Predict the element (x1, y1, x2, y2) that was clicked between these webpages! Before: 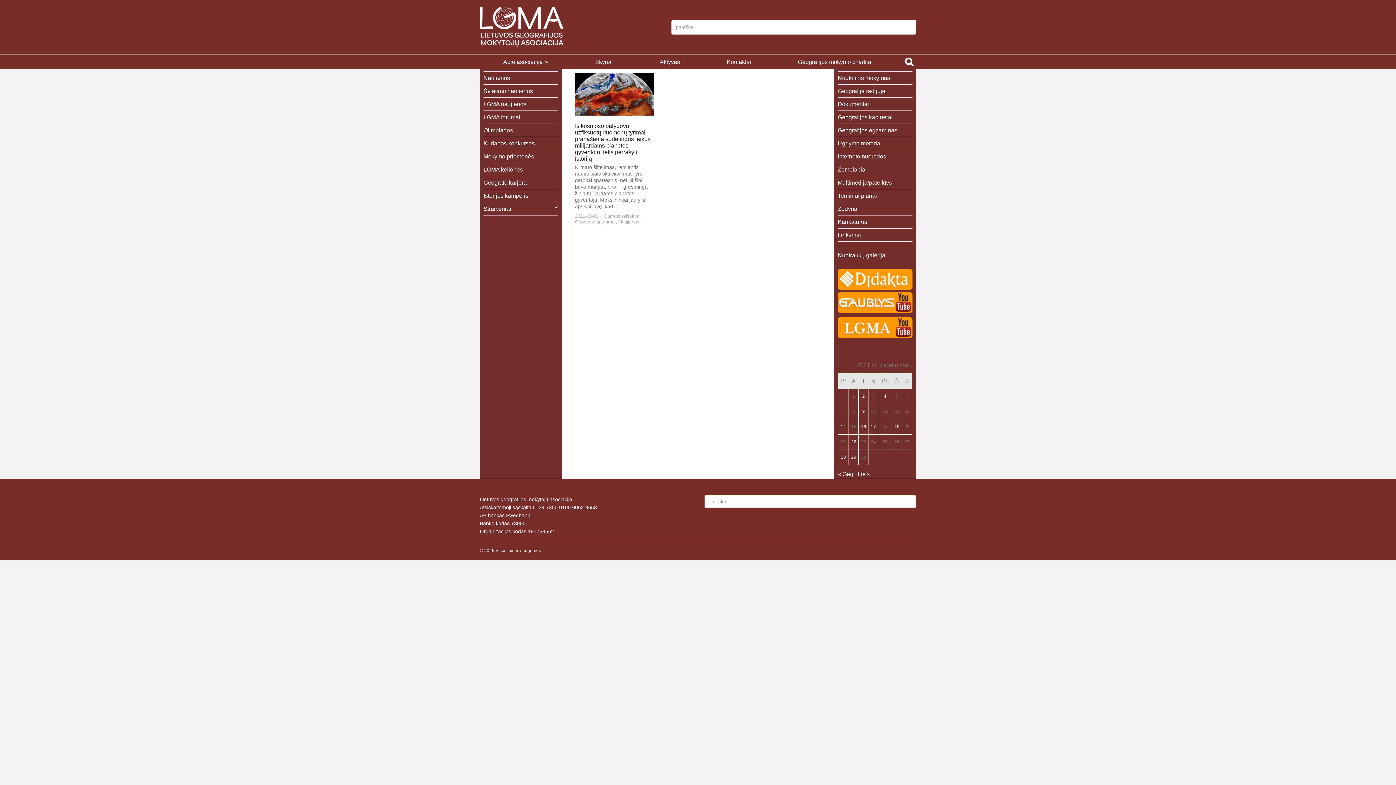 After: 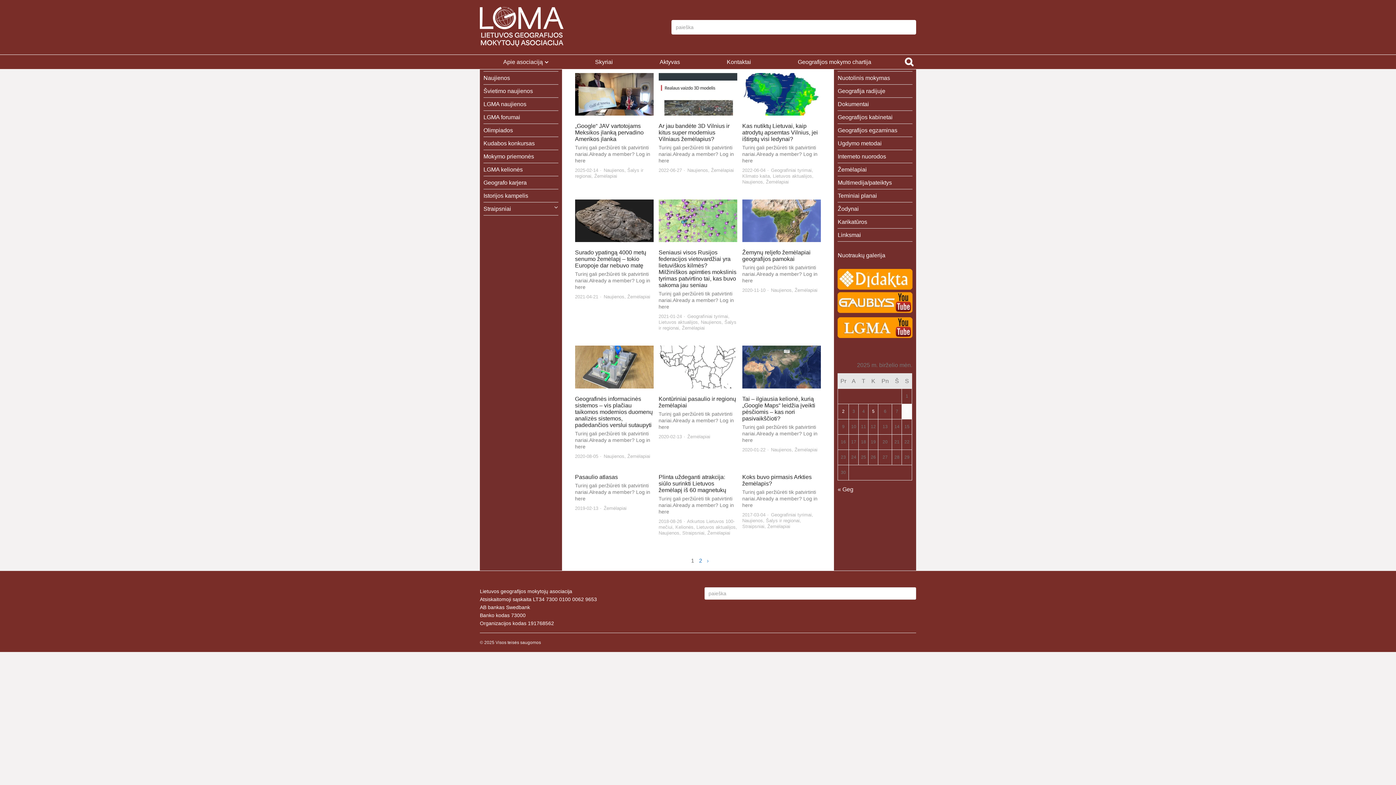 Action: bbox: (837, 166, 867, 172) label: Žemėlapiai